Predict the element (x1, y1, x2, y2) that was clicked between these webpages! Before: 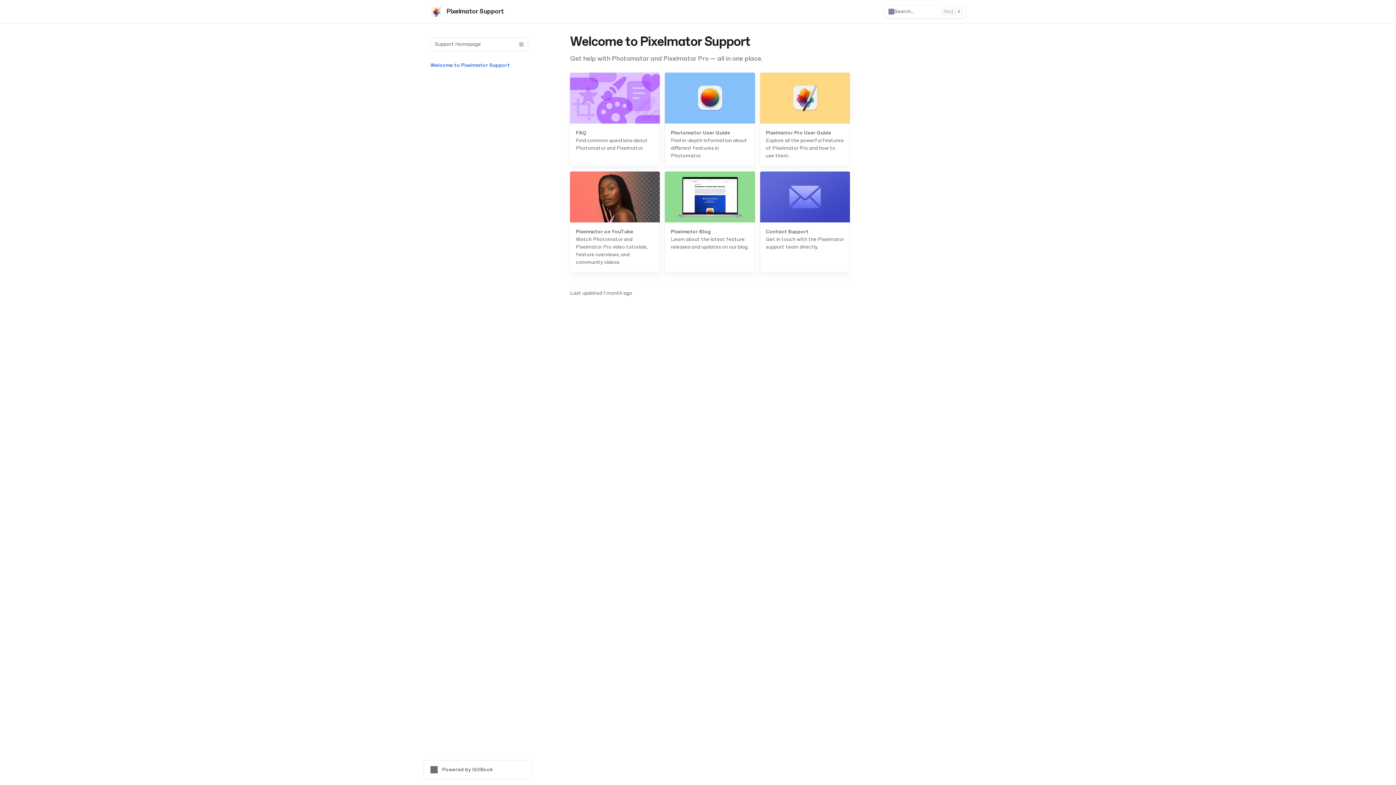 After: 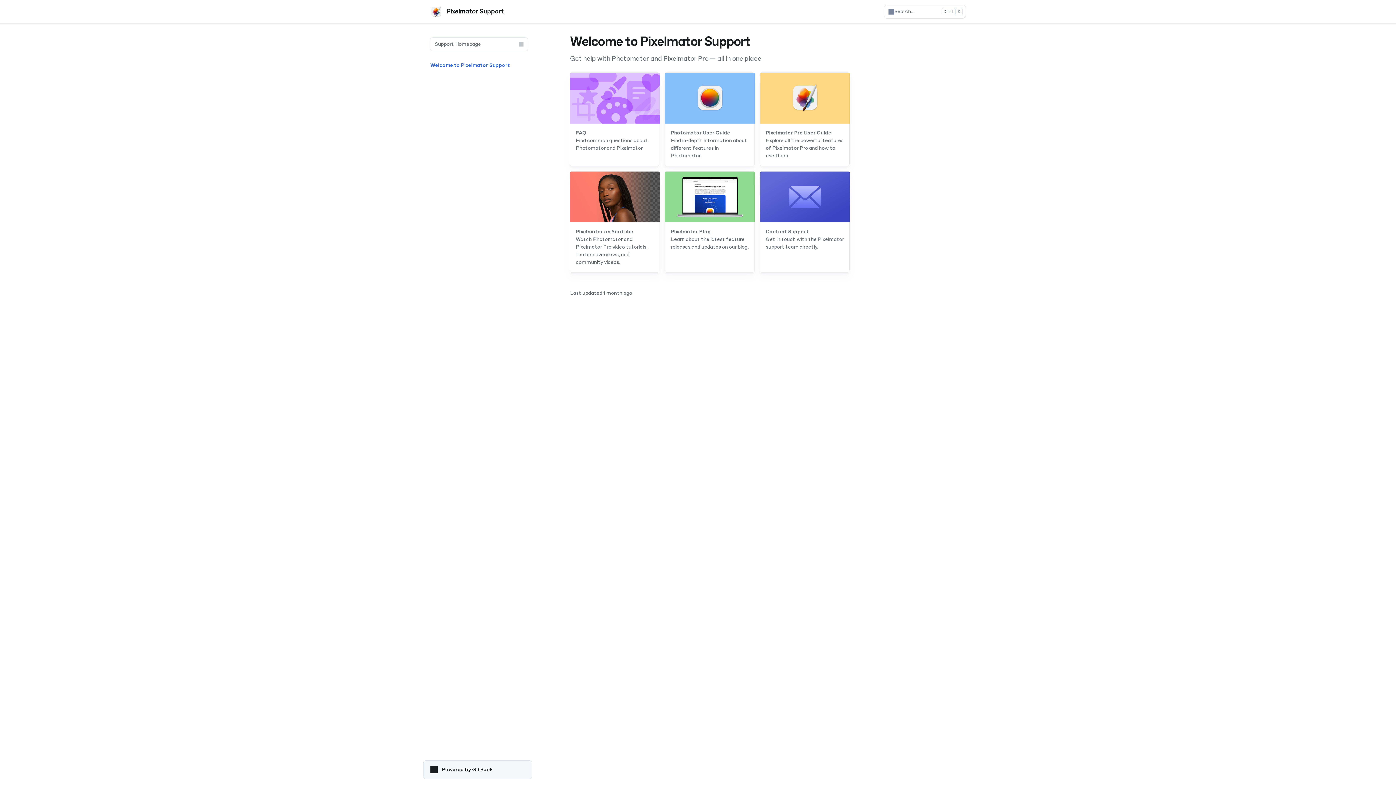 Action: bbox: (423, 760, 532, 779) label: Powered by GitBook